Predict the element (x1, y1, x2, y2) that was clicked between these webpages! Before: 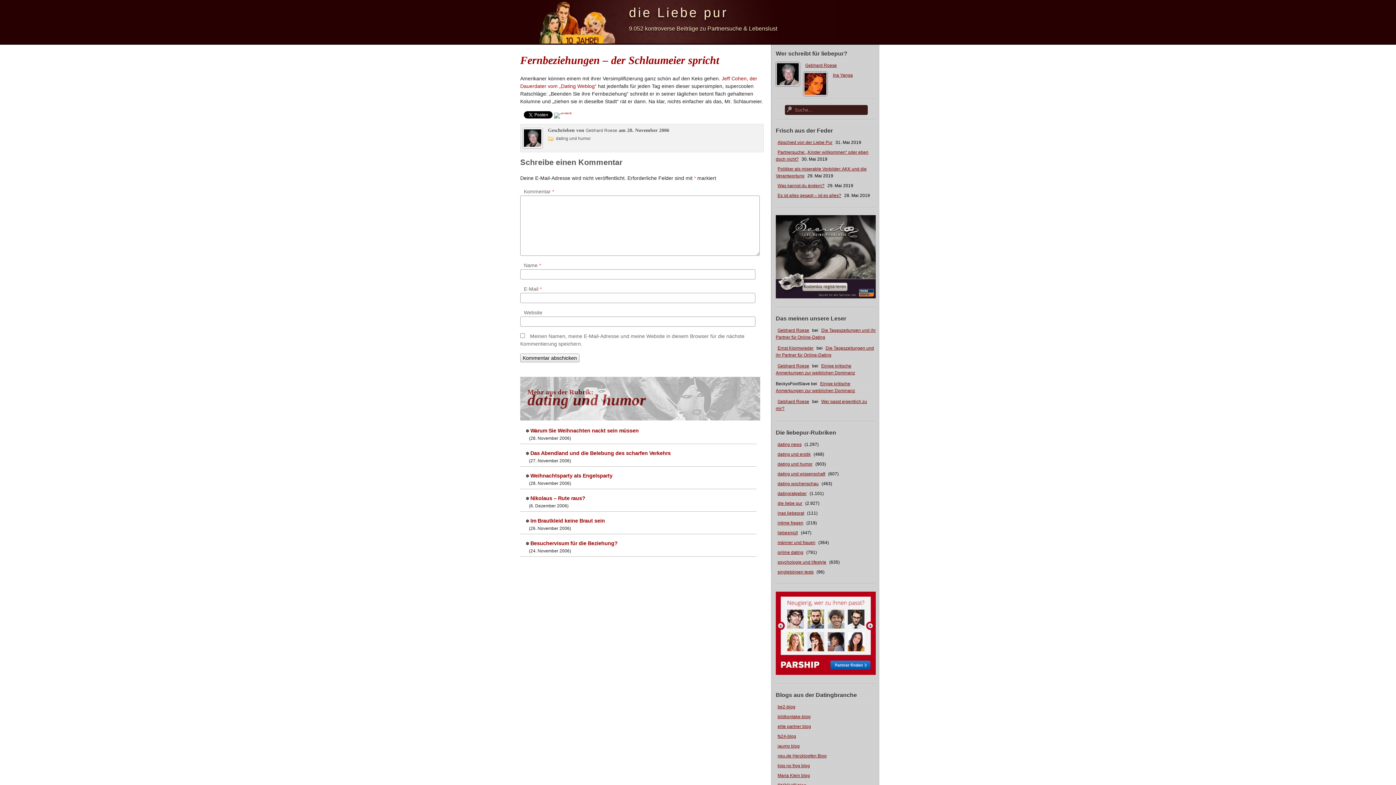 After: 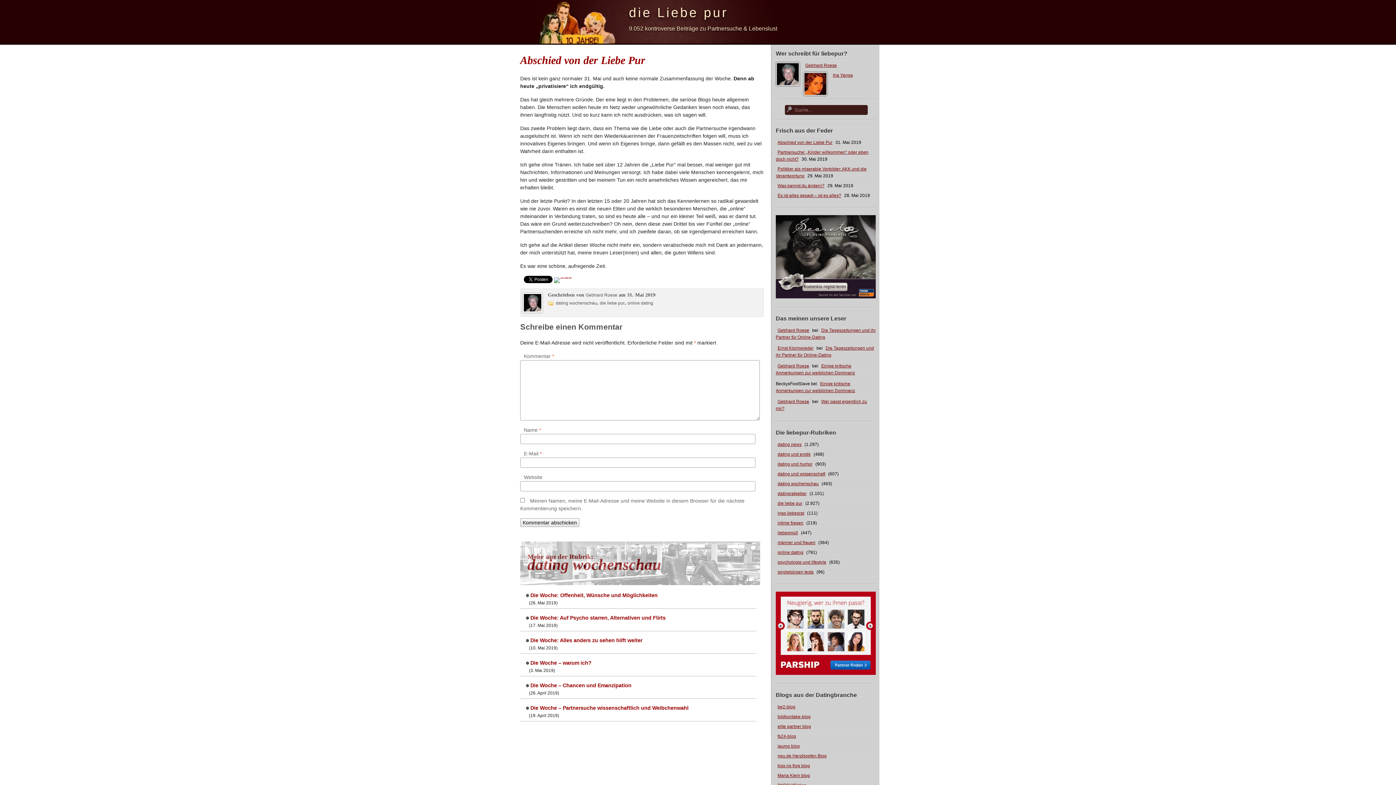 Action: label: Abschied von der Liebe Pur bbox: (776, 140, 834, 145)